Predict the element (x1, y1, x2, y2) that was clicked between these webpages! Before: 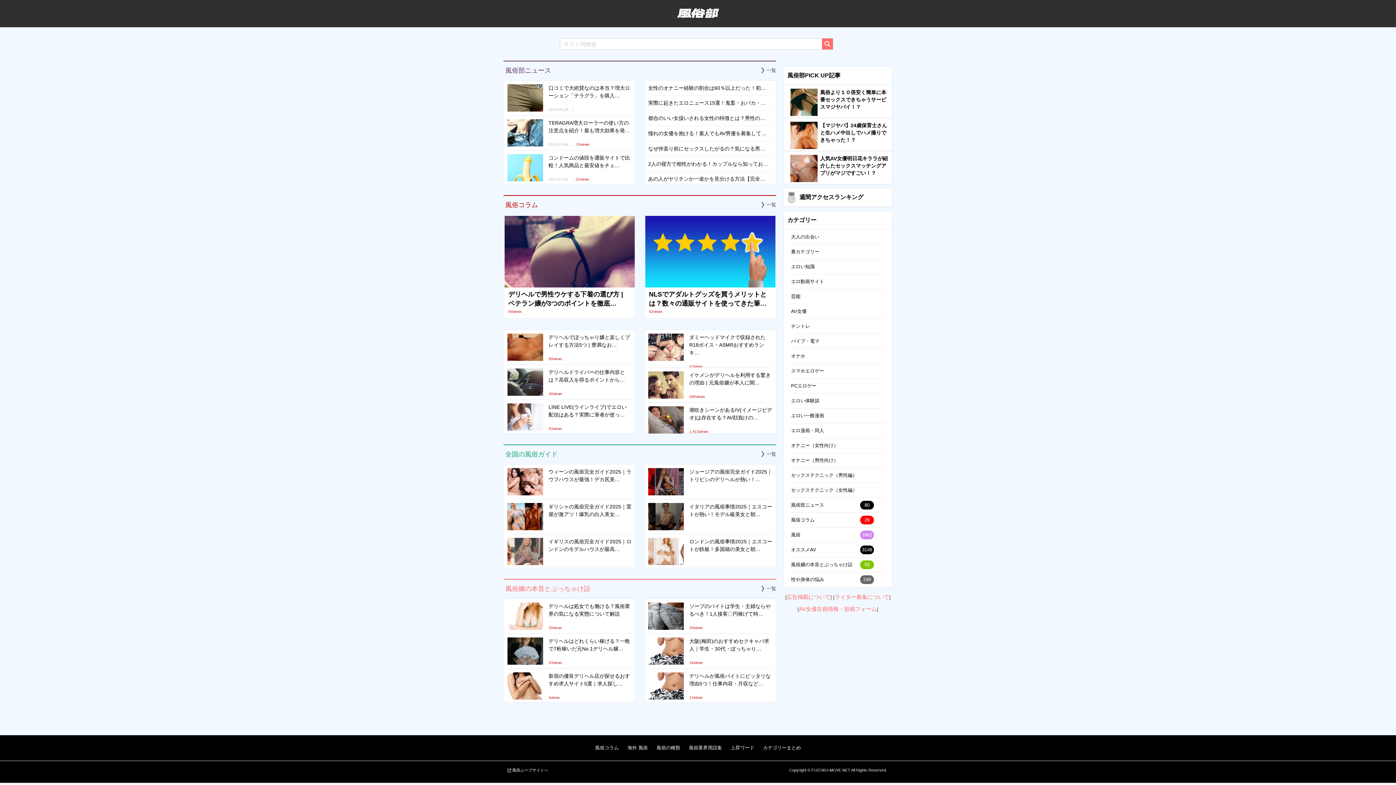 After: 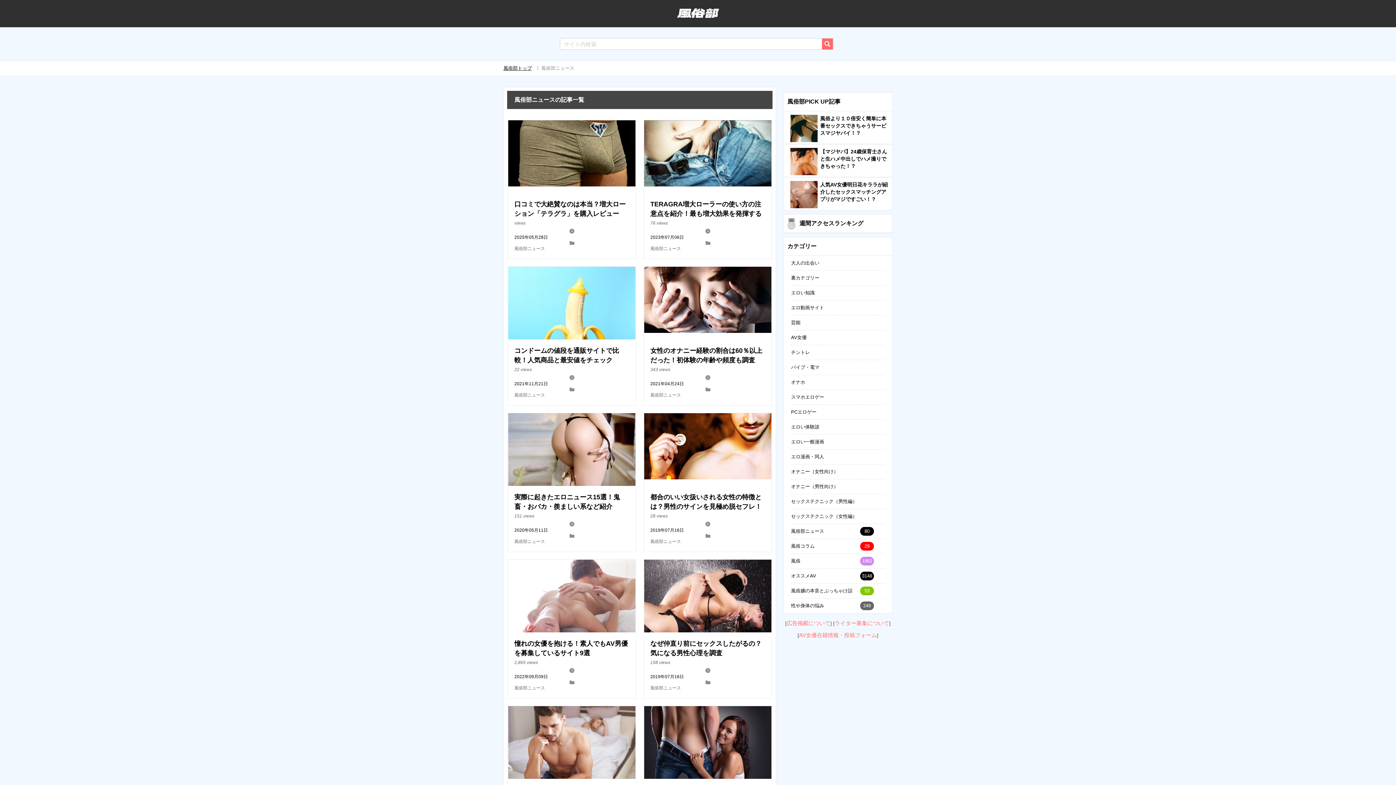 Action: bbox: (761, 66, 776, 74) label: 一覧